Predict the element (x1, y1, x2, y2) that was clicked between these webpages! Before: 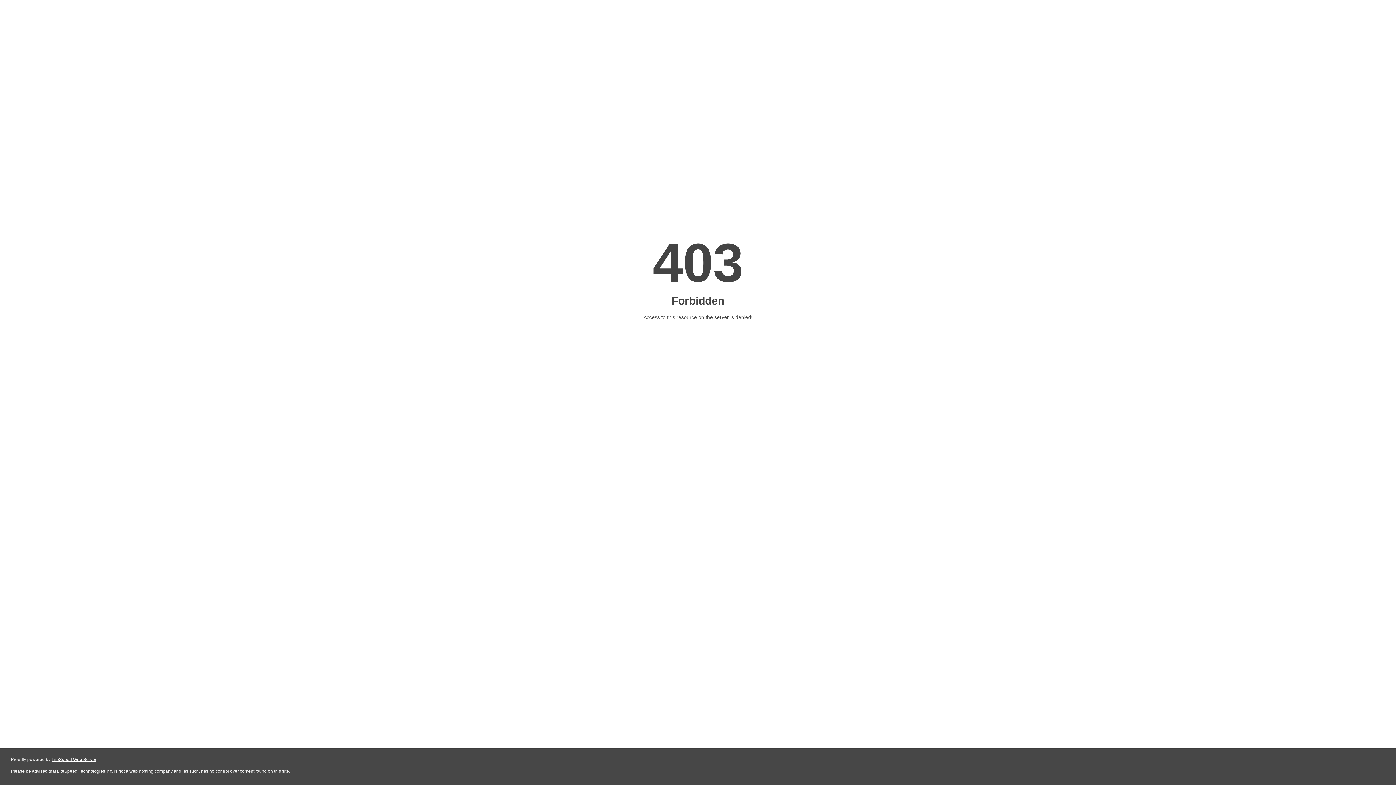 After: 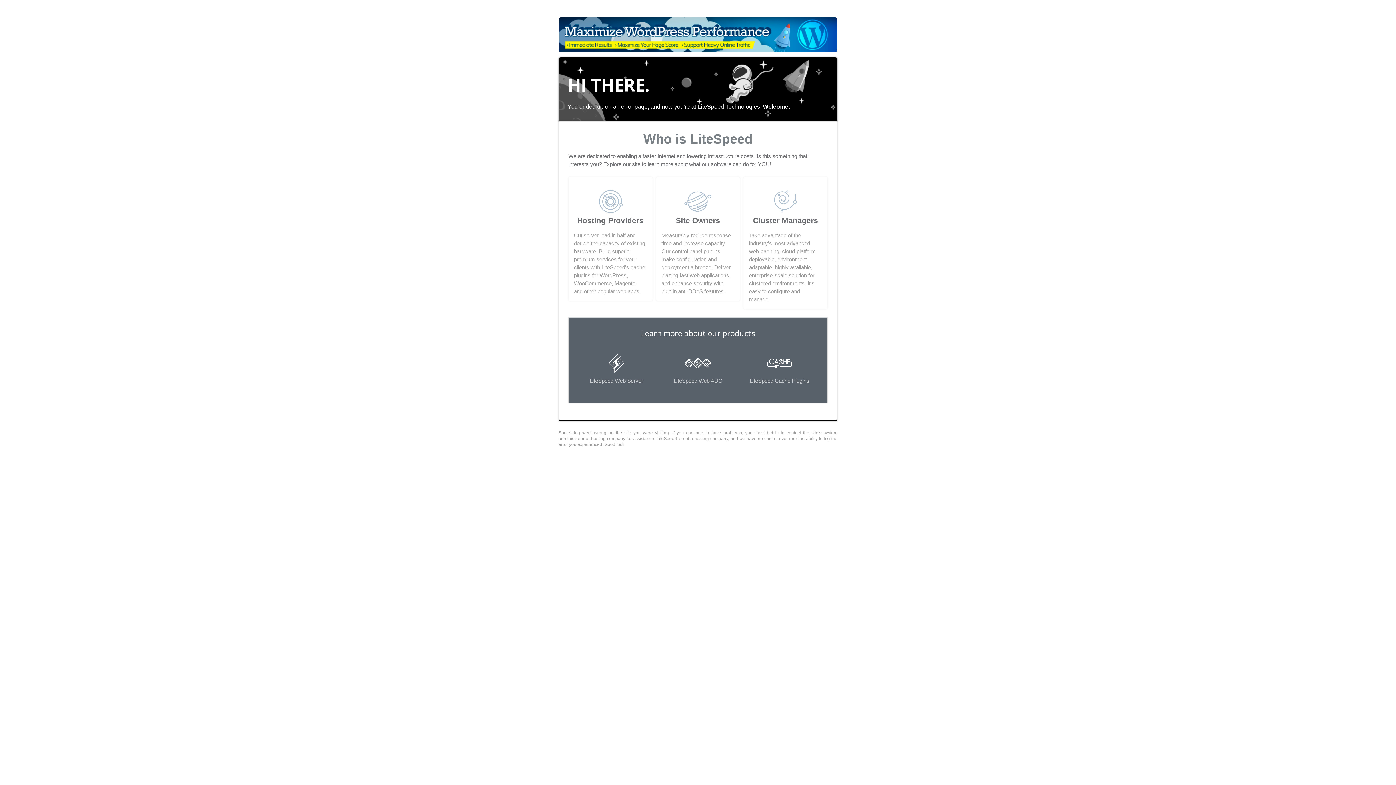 Action: bbox: (51, 757, 96, 762) label: LiteSpeed Web Server